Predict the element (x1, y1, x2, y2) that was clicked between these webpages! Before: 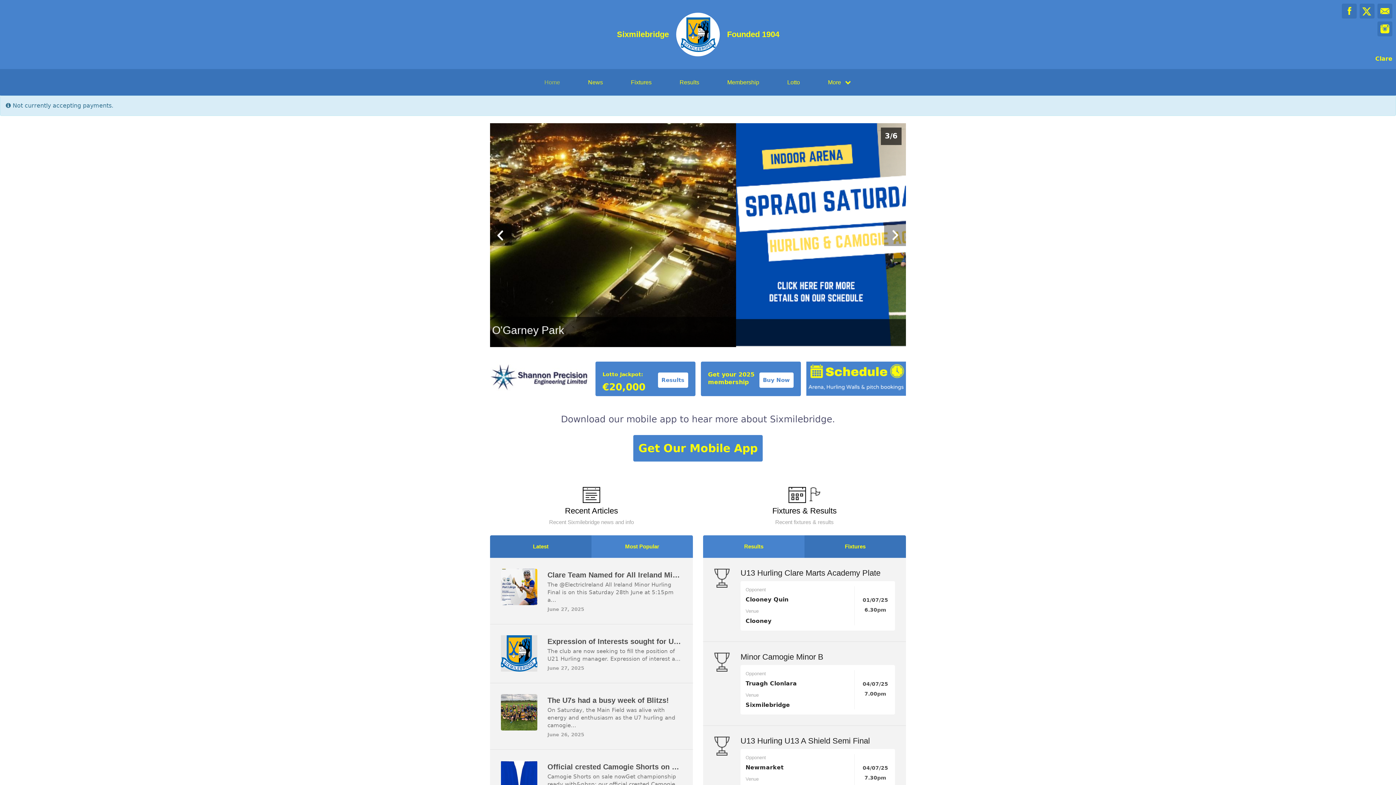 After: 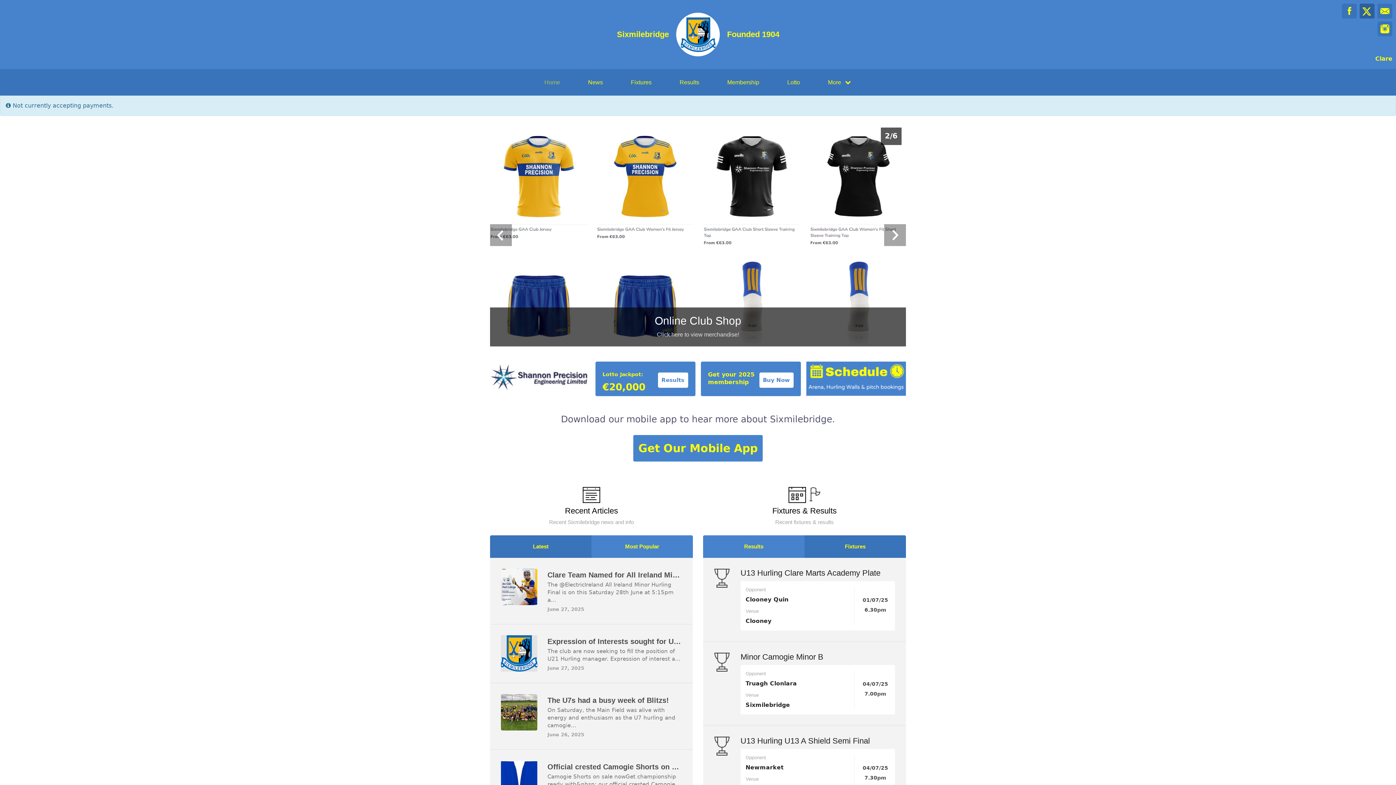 Action: bbox: (1360, 3, 1374, 18)